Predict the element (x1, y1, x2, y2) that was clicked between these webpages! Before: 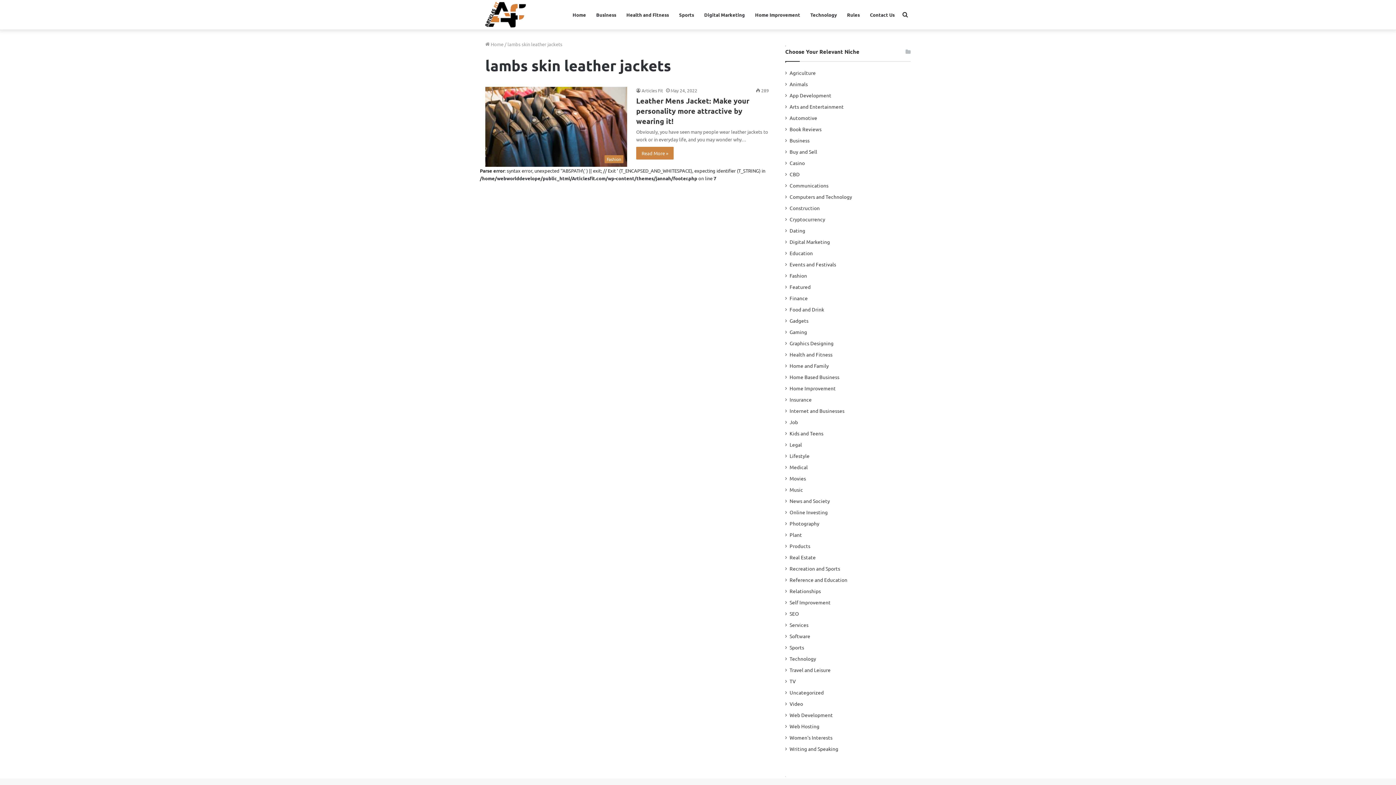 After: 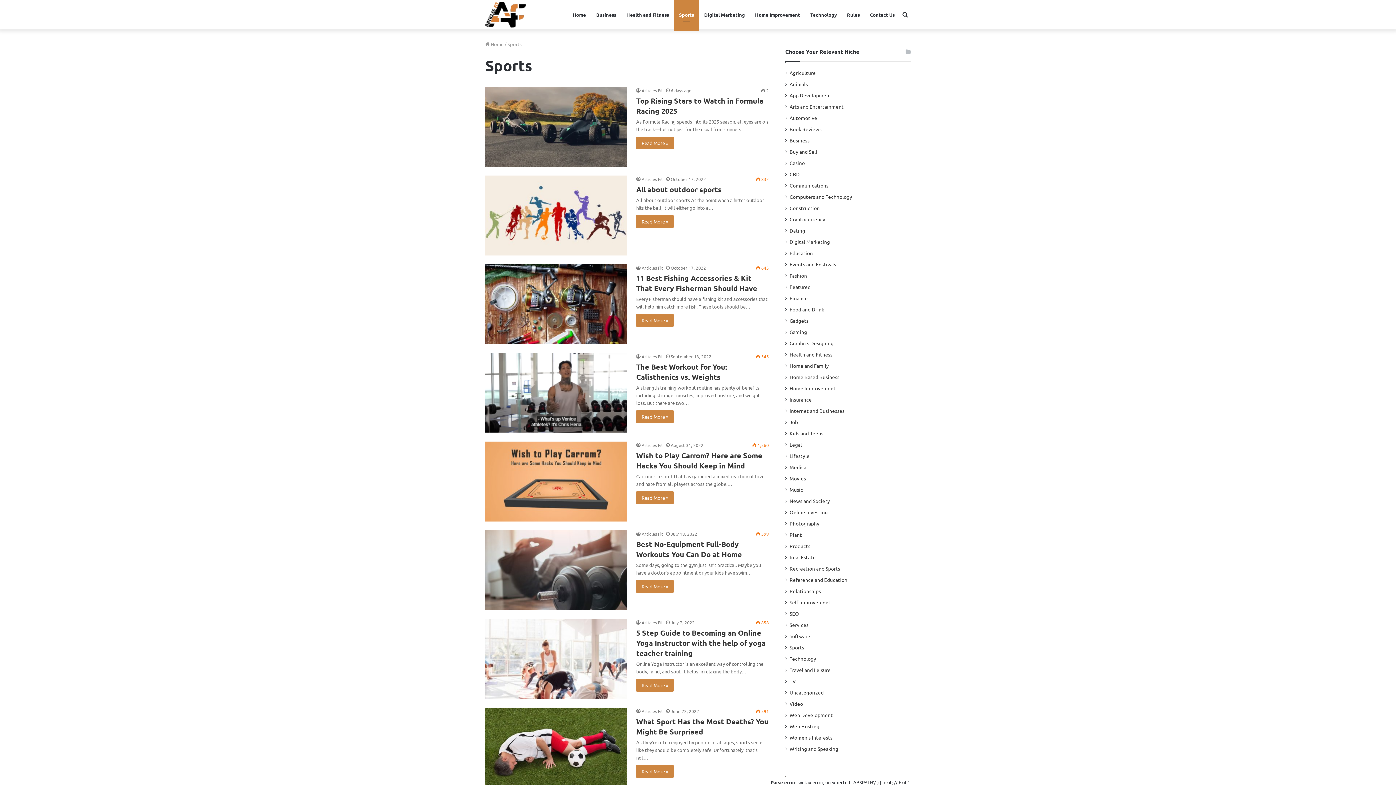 Action: label: Sports bbox: (789, 644, 804, 651)